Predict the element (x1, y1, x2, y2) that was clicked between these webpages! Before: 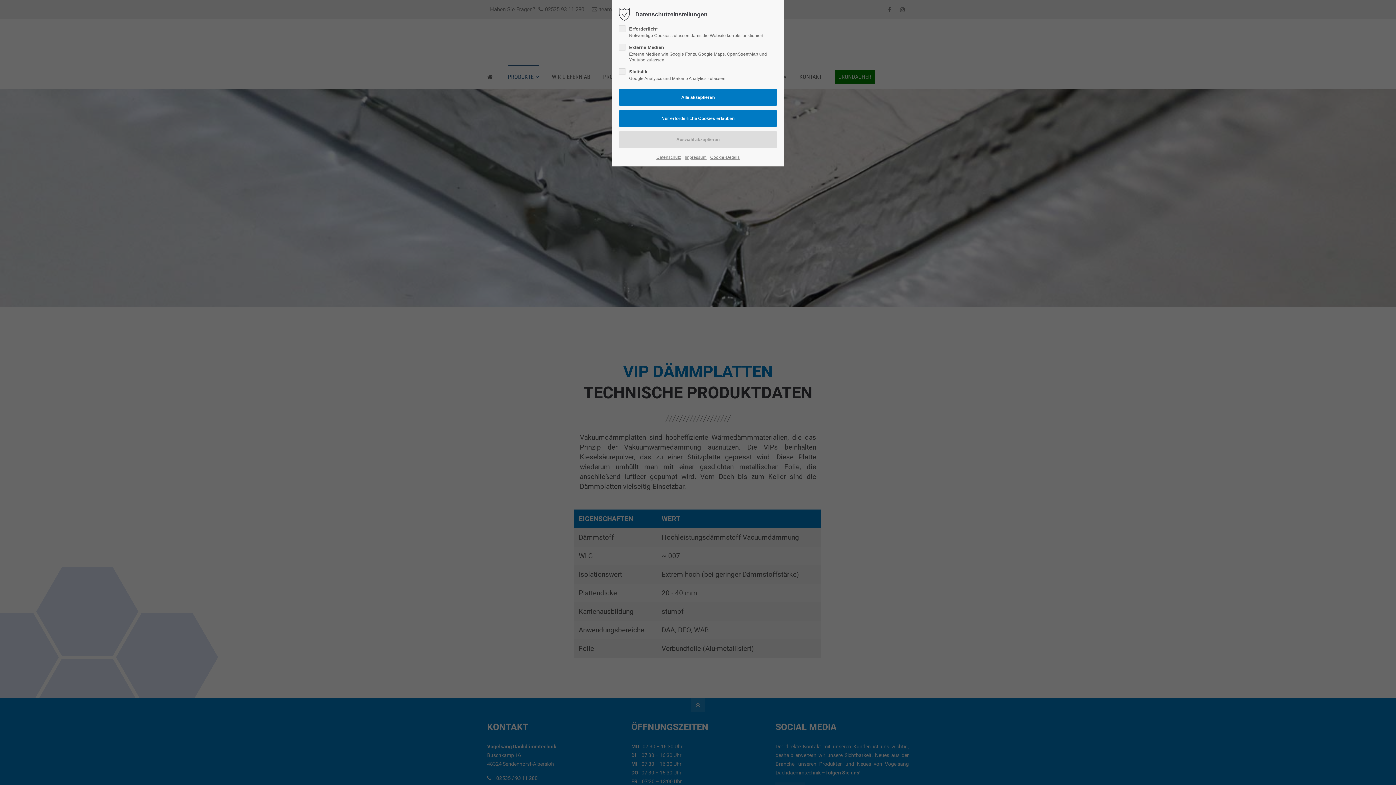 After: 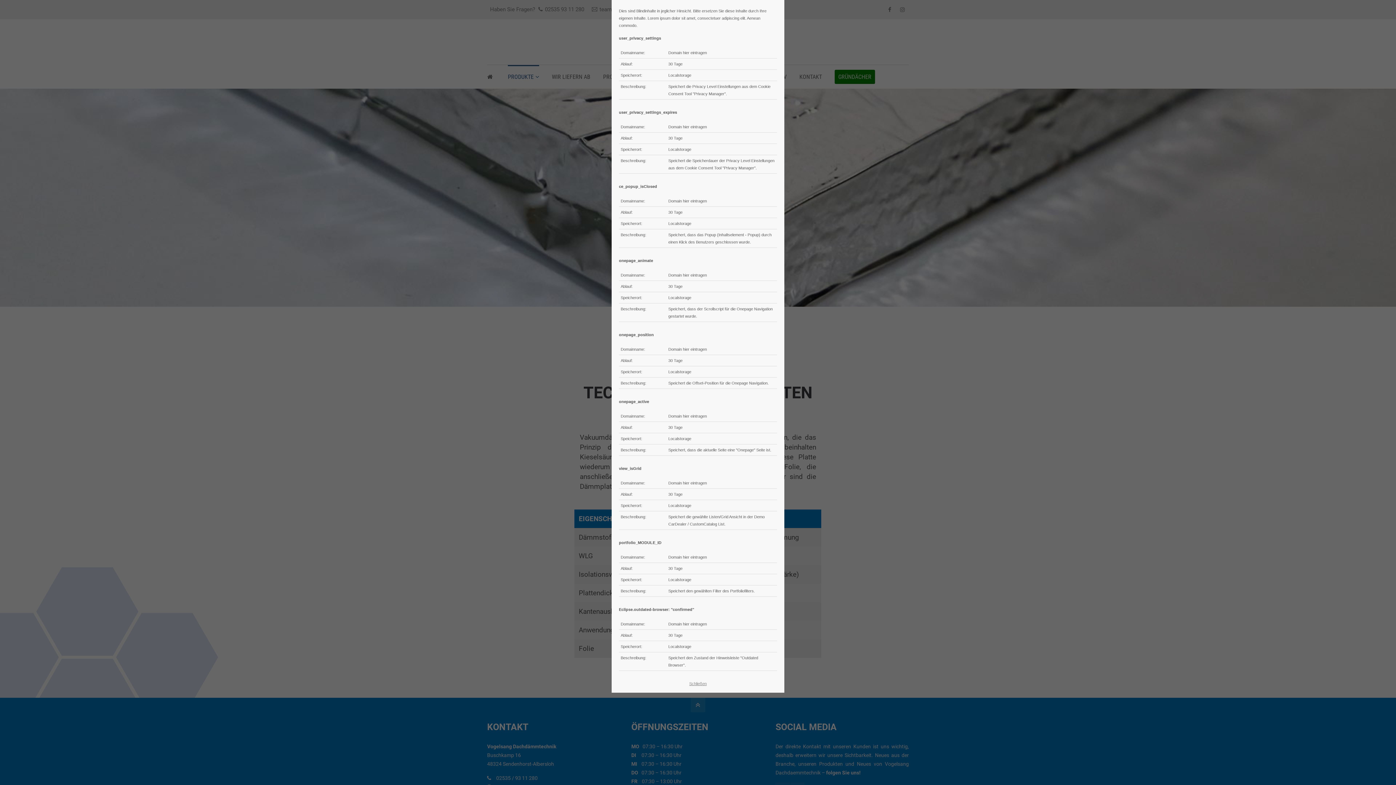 Action: bbox: (710, 153, 739, 161) label: Cookie-Details